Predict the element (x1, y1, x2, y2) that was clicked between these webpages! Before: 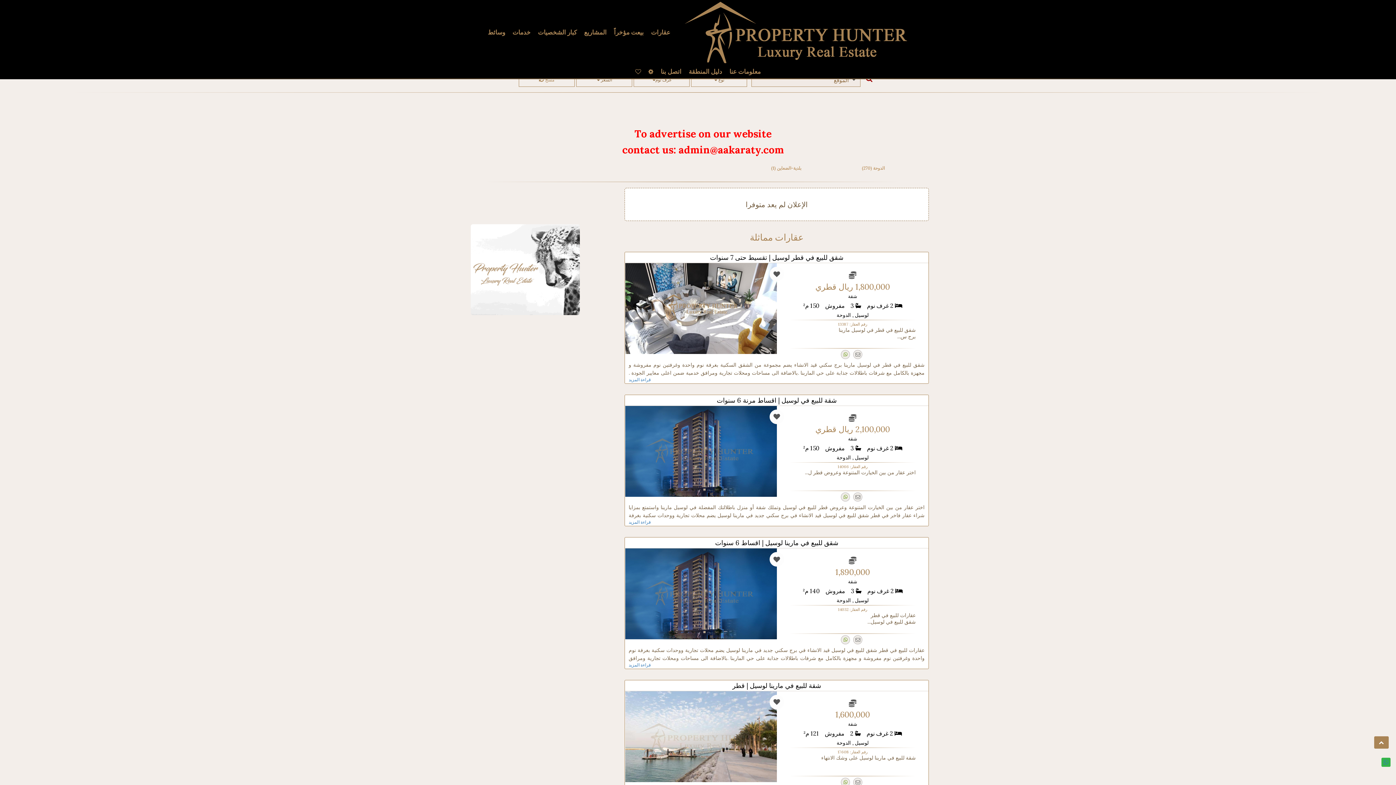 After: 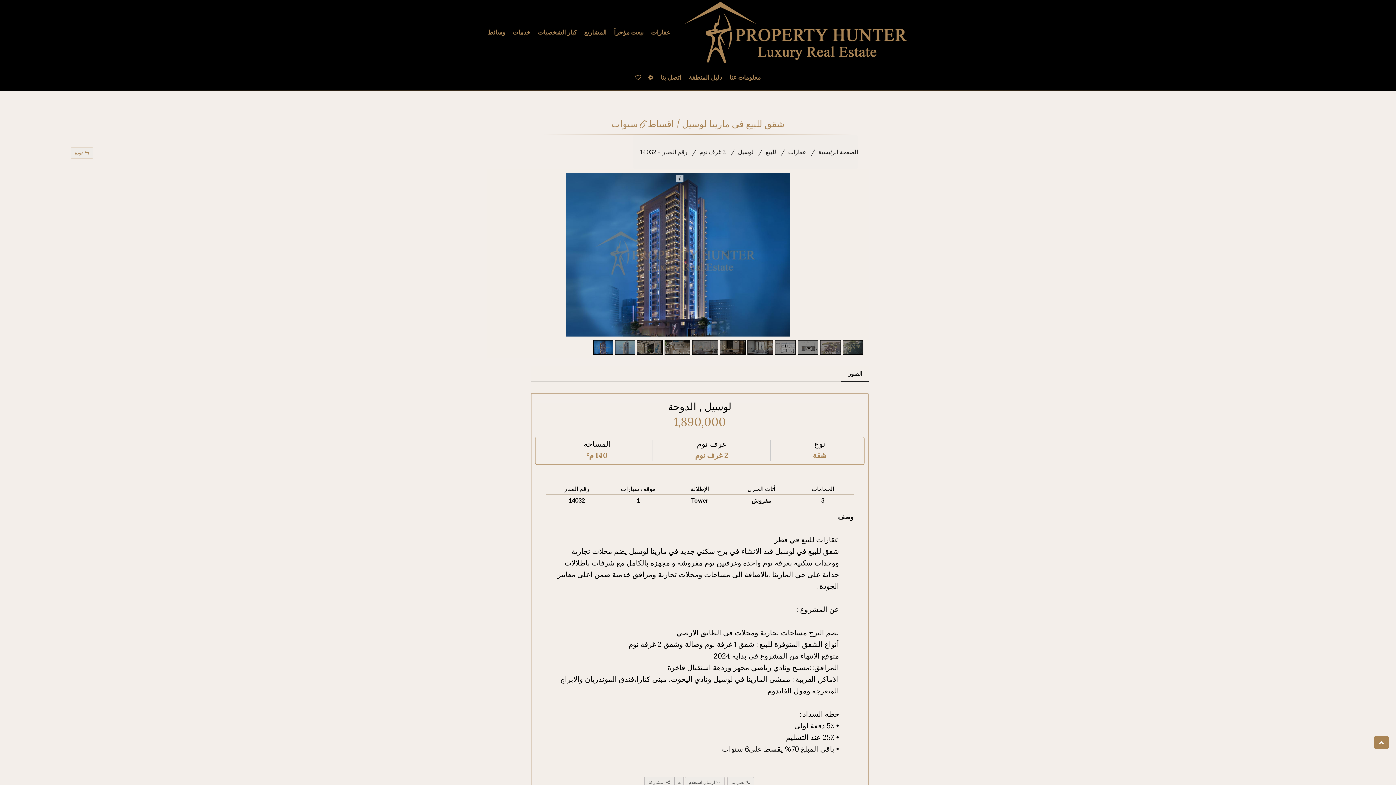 Action: bbox: (625, 548, 776, 639)